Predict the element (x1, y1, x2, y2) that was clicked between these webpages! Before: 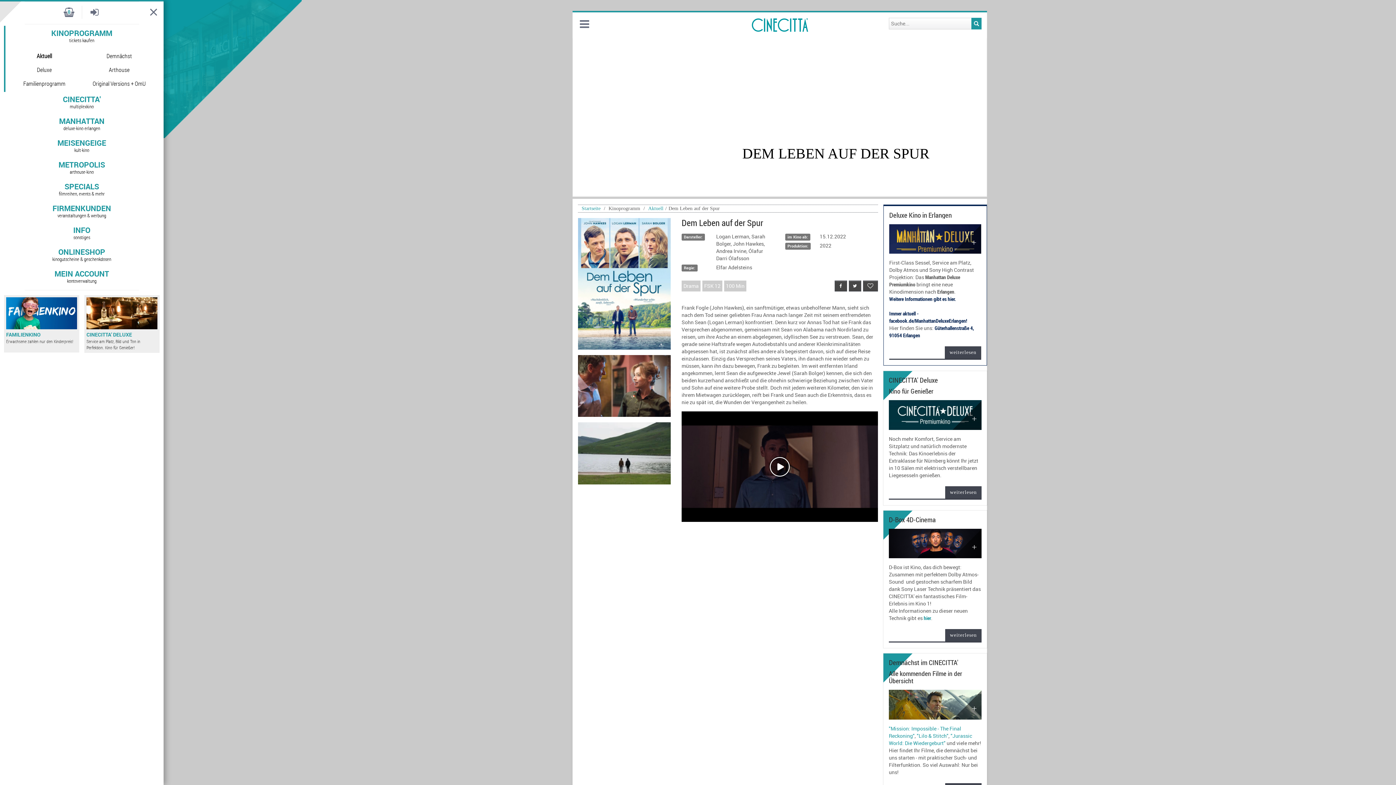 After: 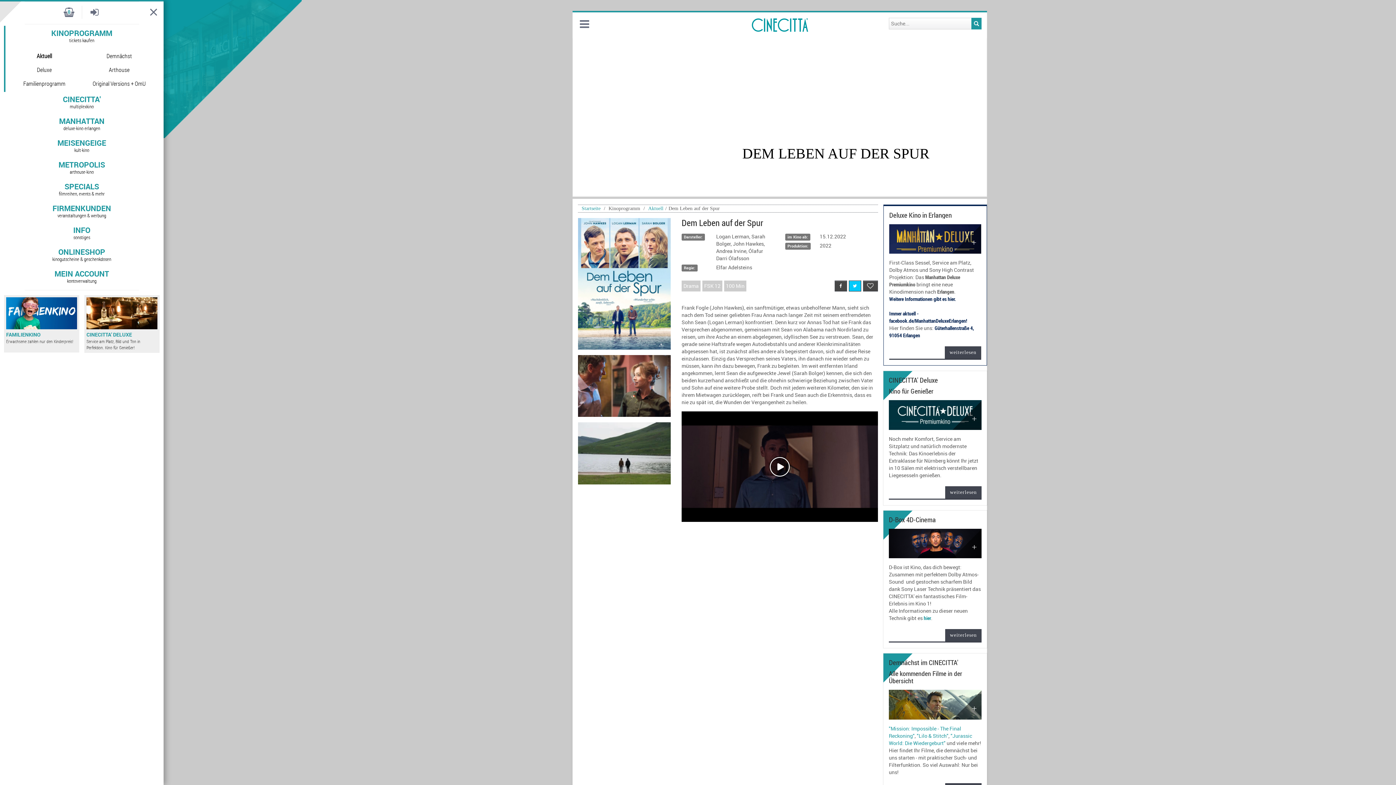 Action: bbox: (849, 280, 861, 291)